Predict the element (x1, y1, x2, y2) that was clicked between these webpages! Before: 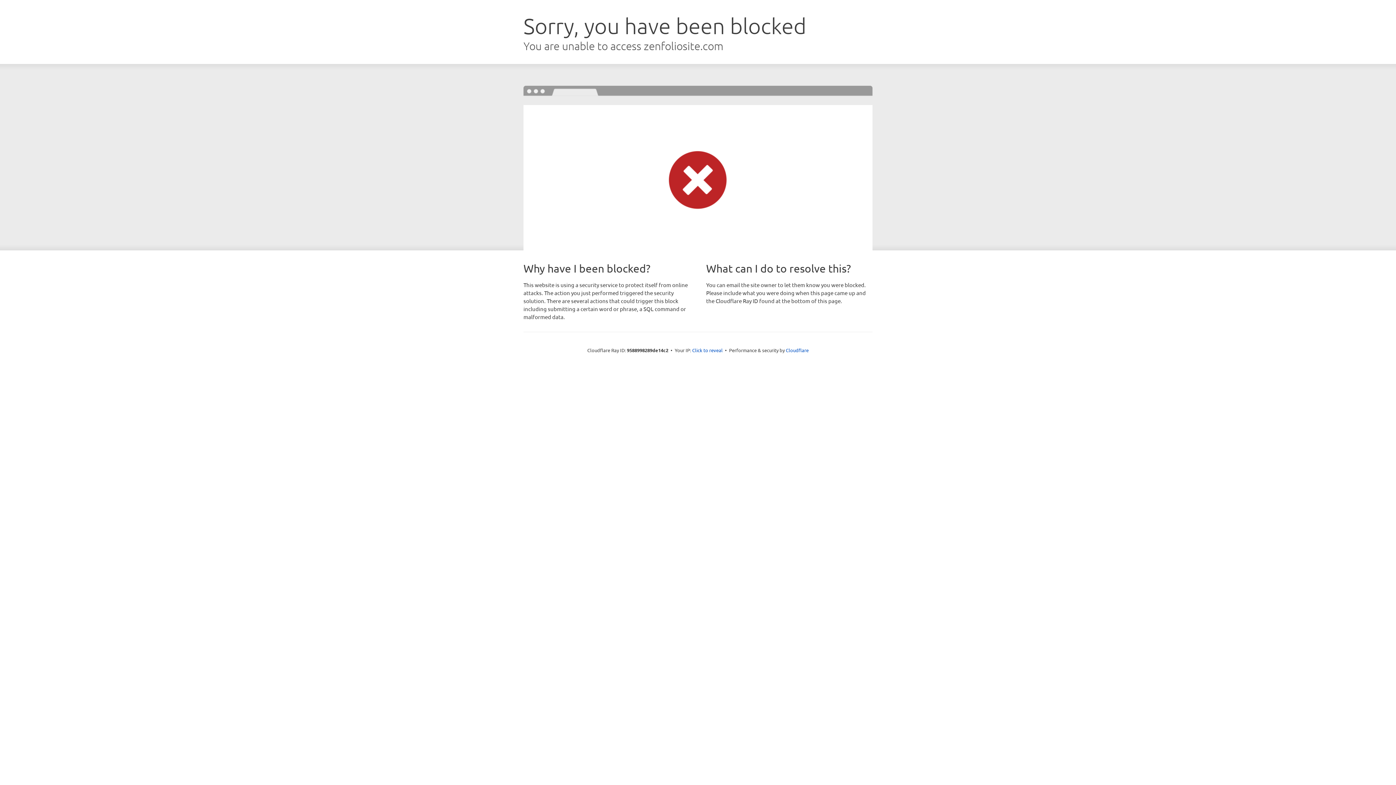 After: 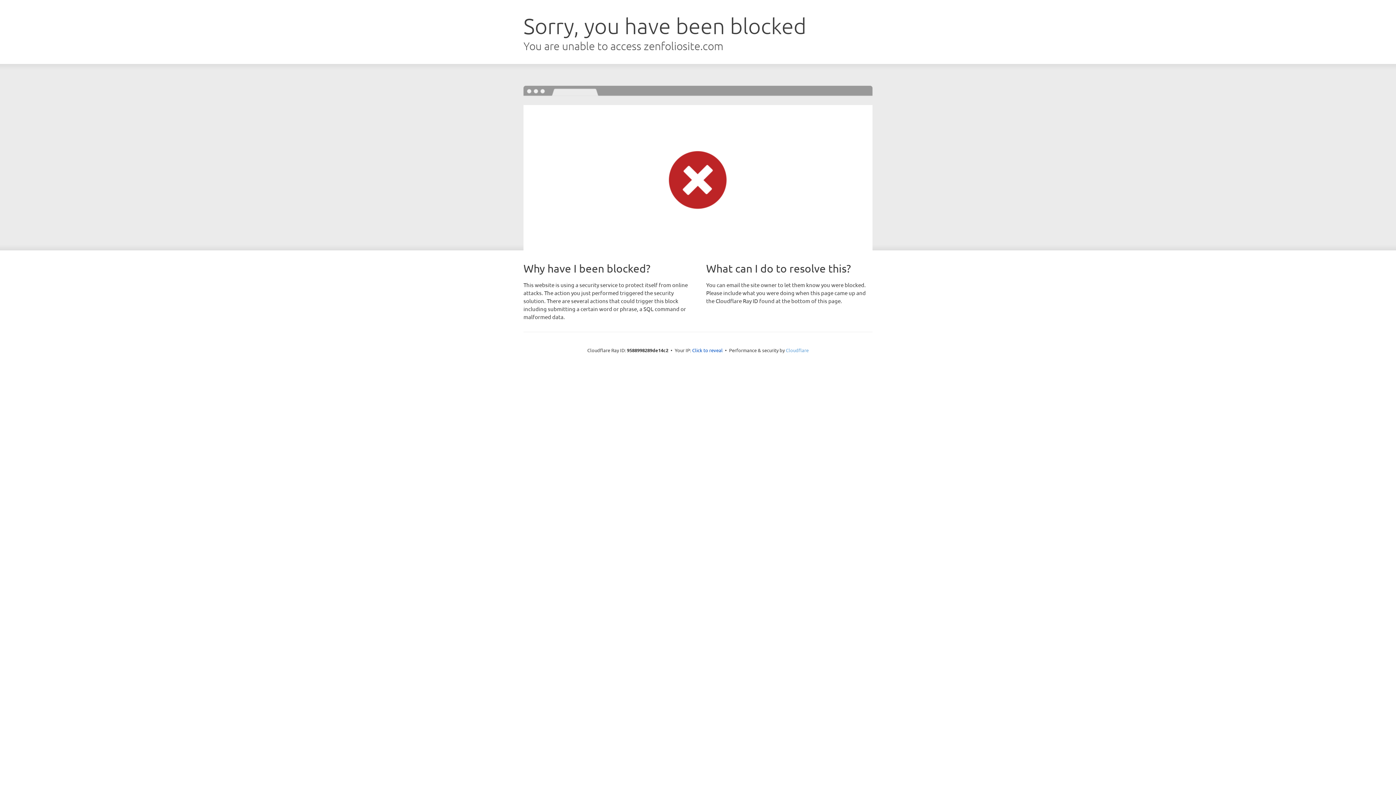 Action: bbox: (786, 347, 808, 353) label: Cloudflare